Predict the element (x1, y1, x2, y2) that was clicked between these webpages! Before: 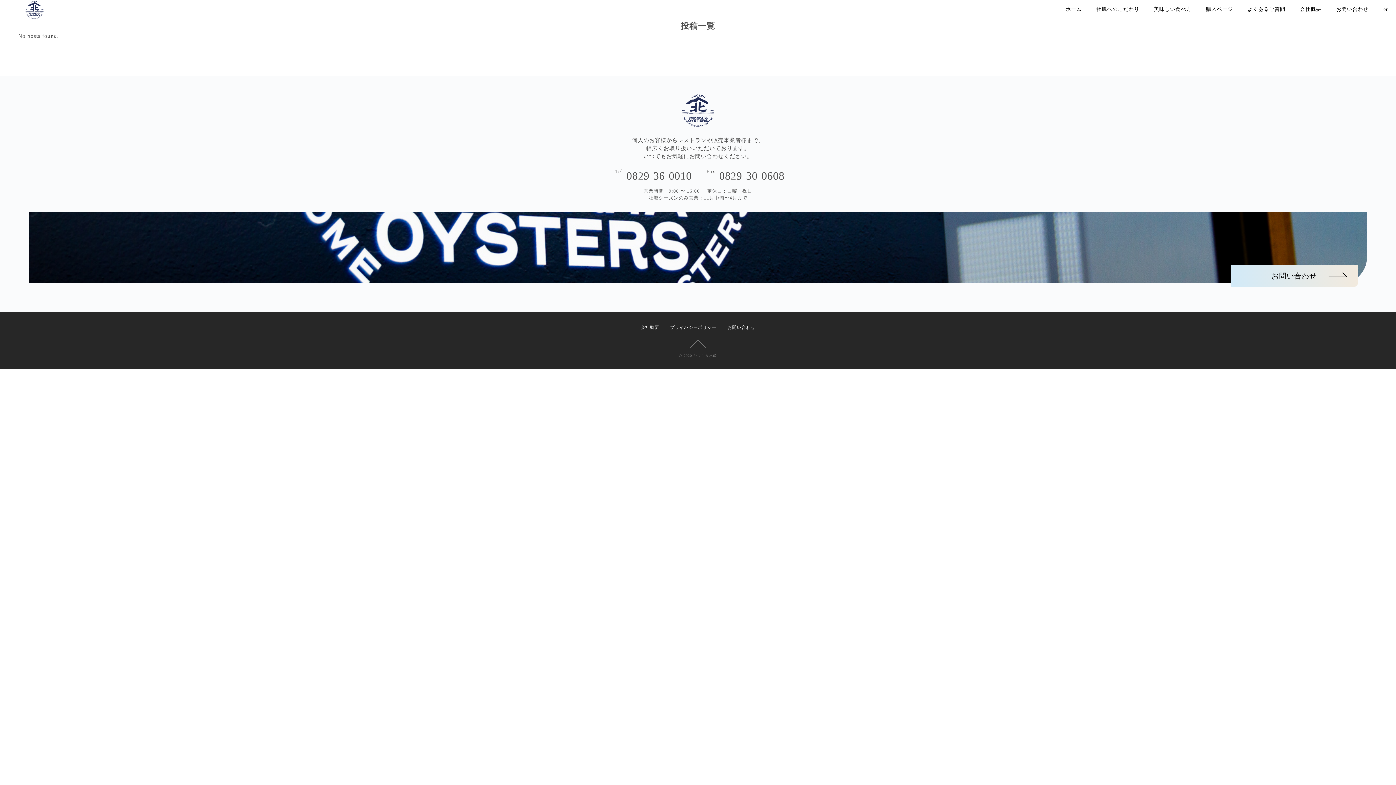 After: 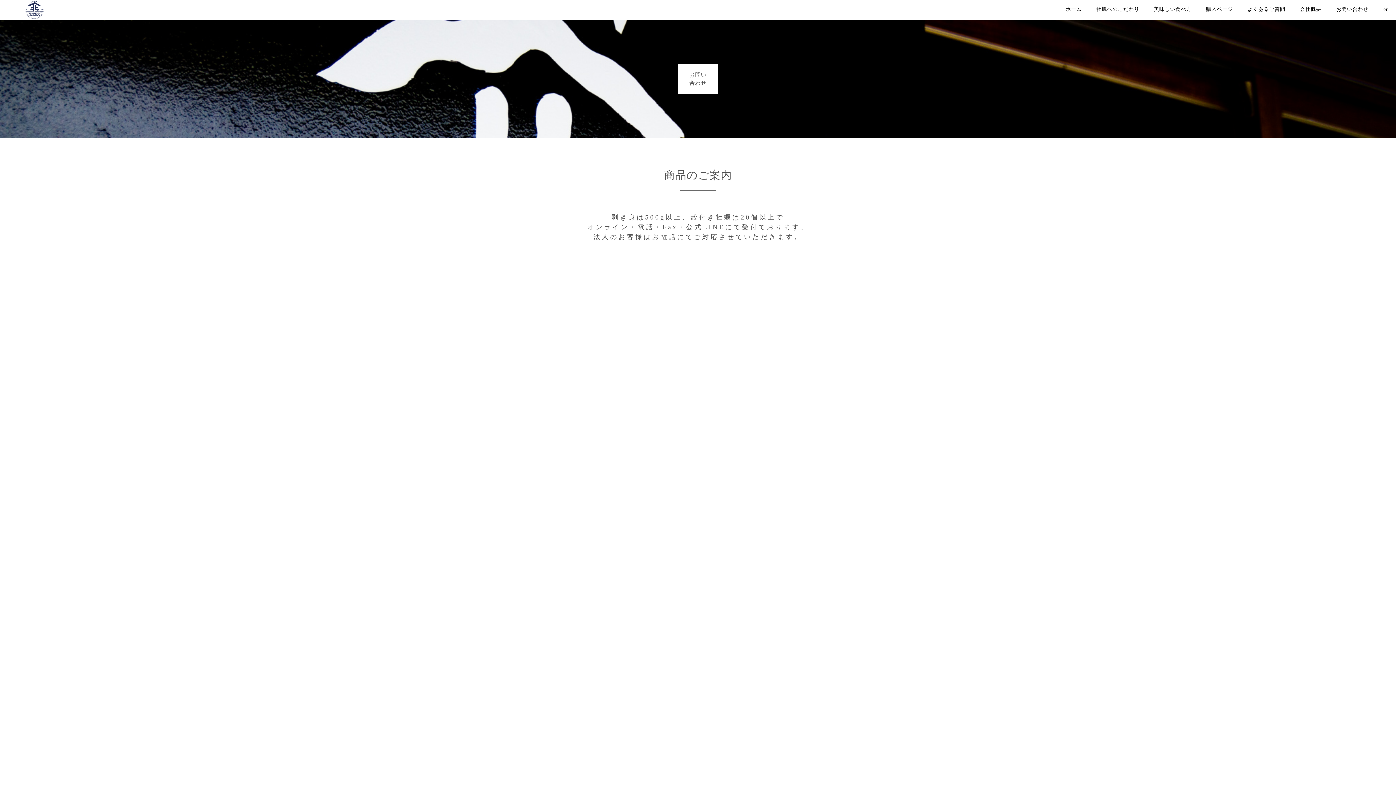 Action: bbox: (727, 325, 755, 330) label: お問い合わせ